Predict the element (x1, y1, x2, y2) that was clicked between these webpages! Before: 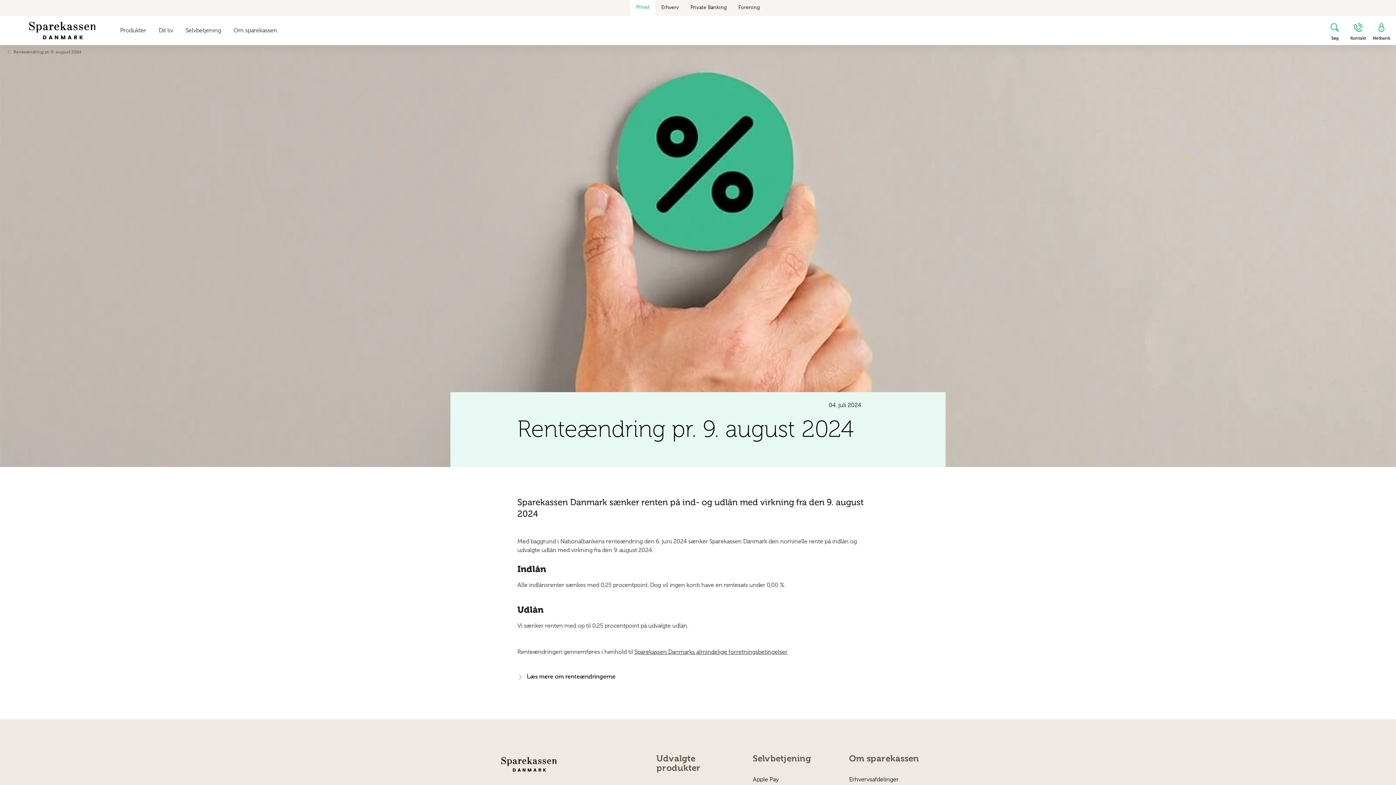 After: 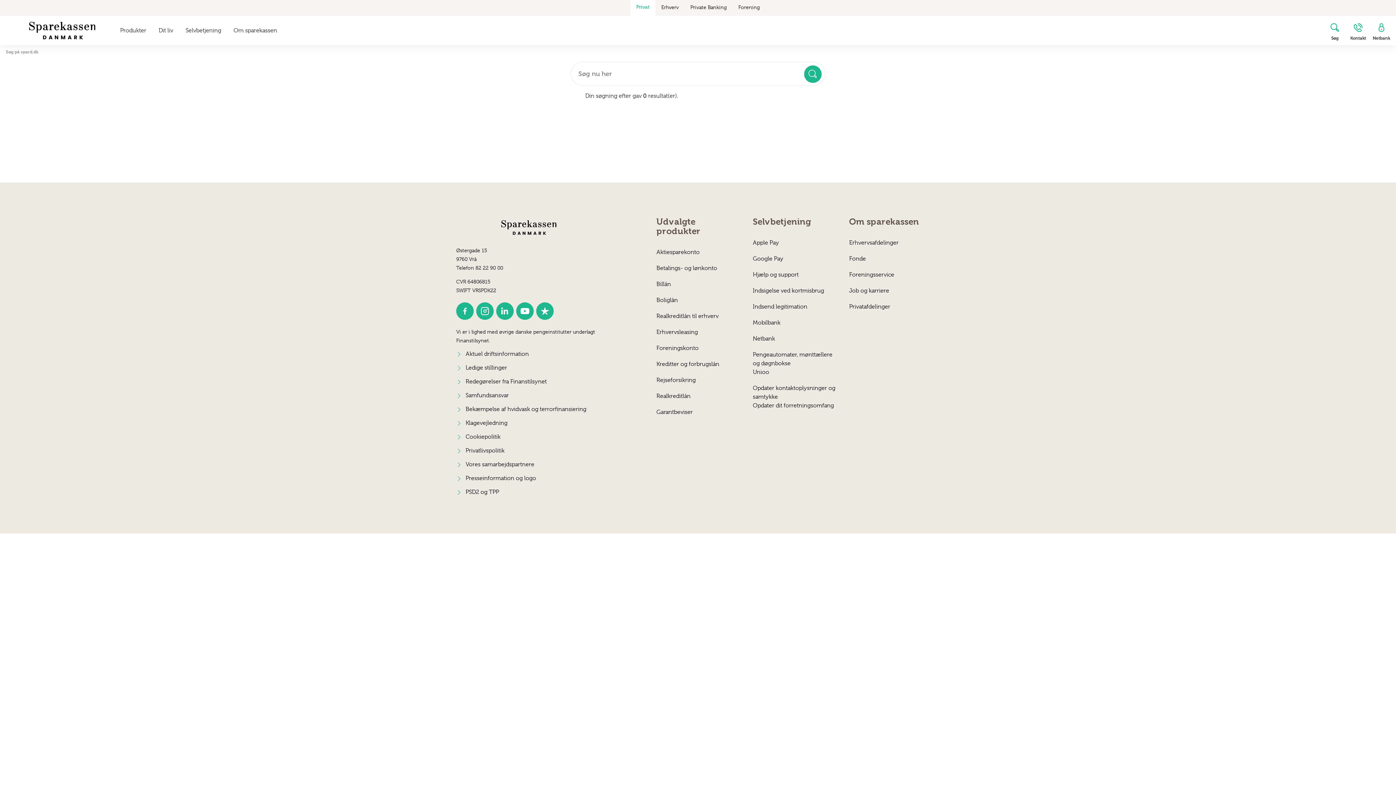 Action: bbox: (1325, 16, 1345, 39) label: Søg